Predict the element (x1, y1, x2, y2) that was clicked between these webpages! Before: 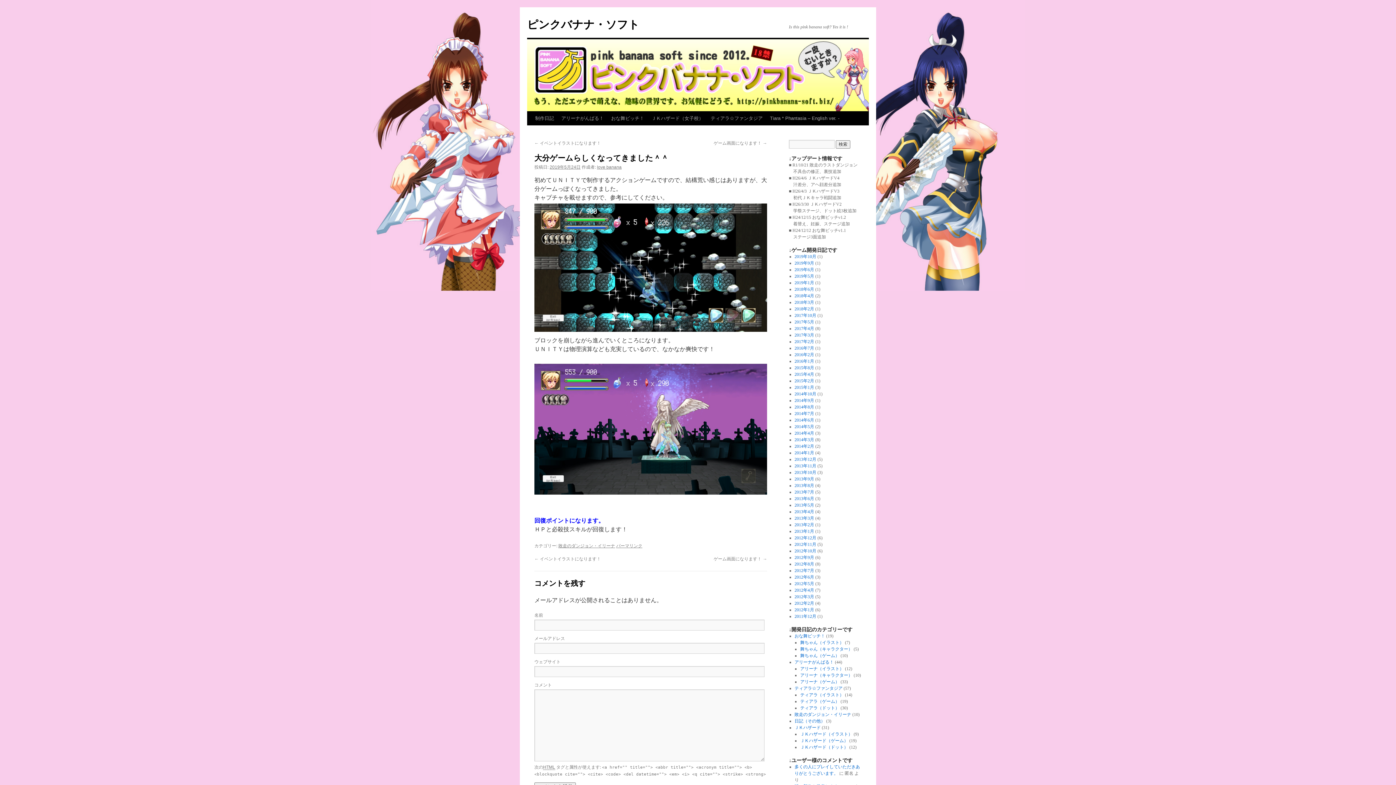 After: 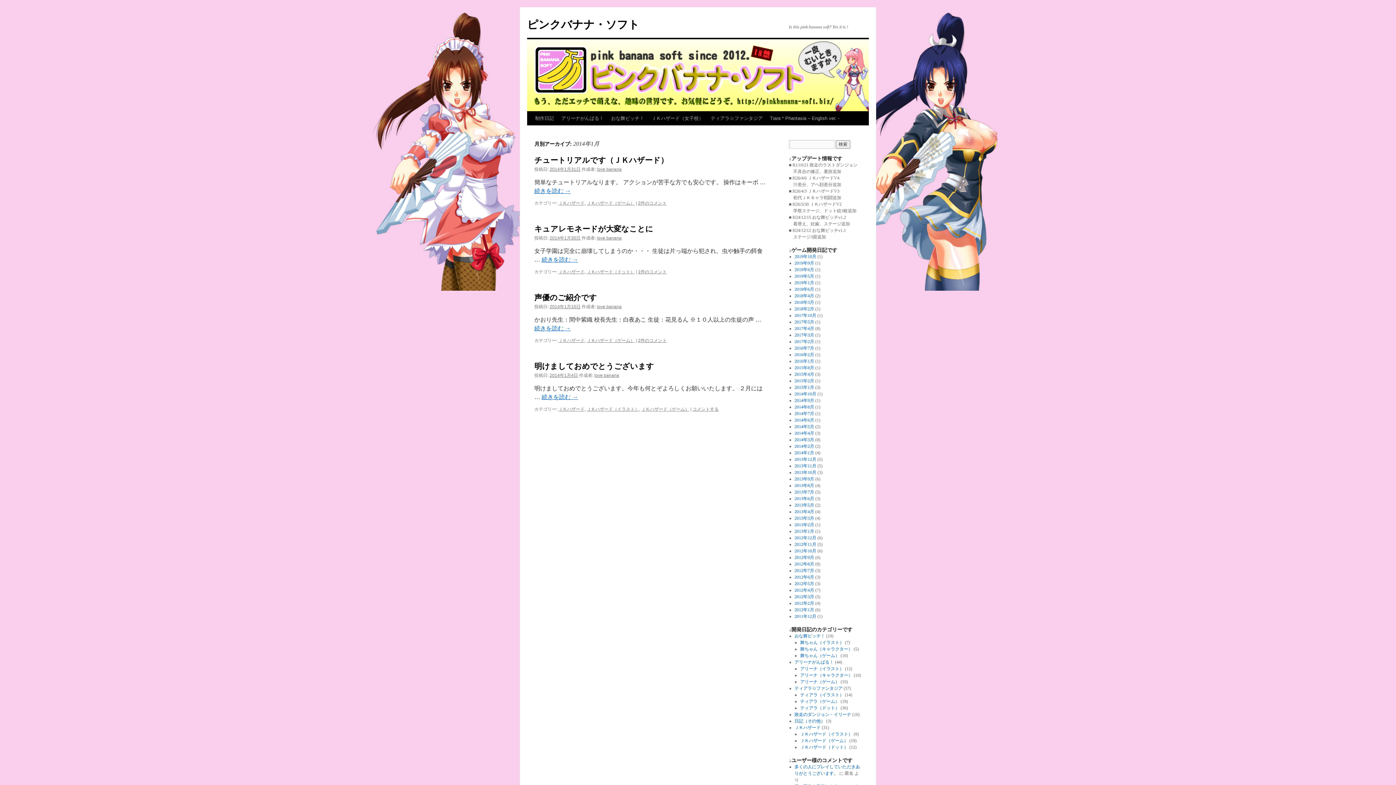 Action: bbox: (794, 450, 814, 455) label: 2014年1月